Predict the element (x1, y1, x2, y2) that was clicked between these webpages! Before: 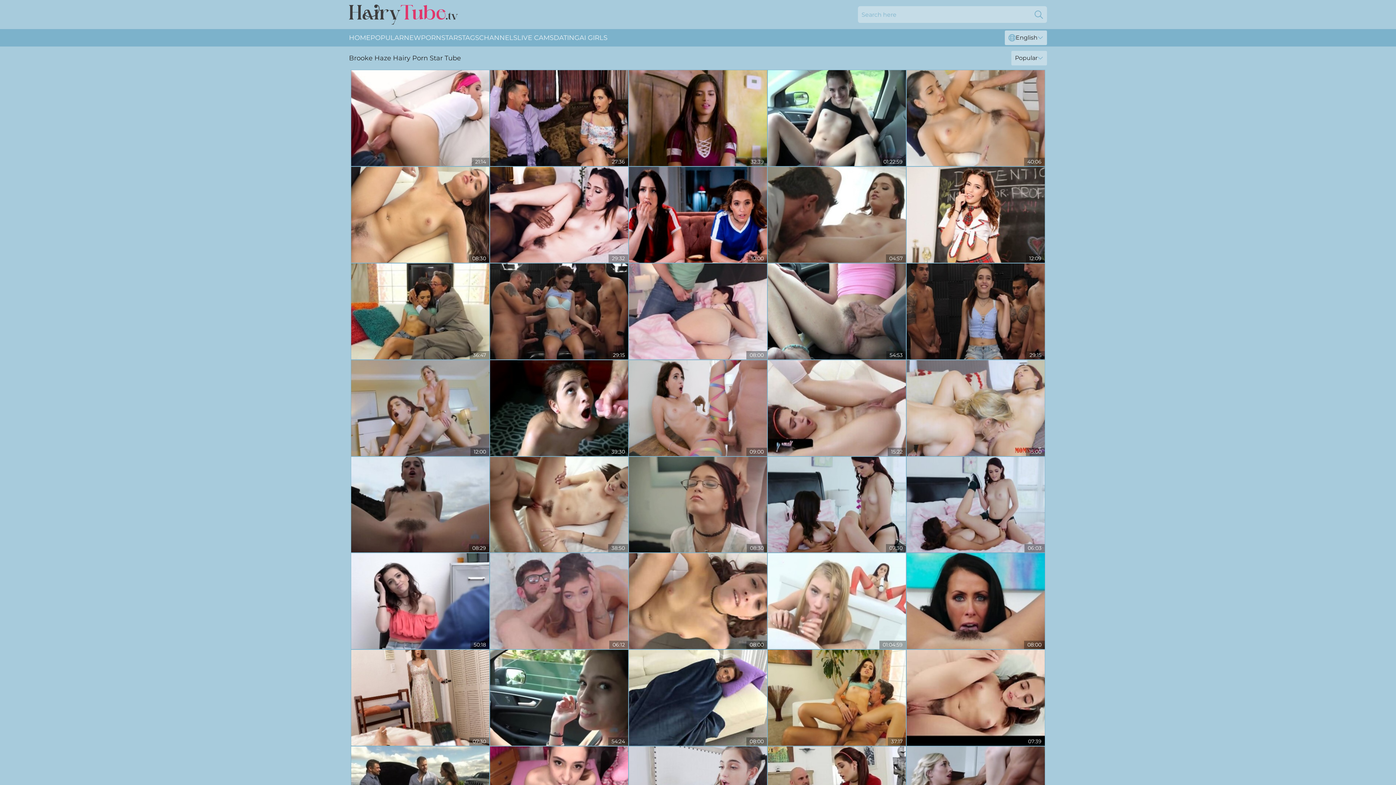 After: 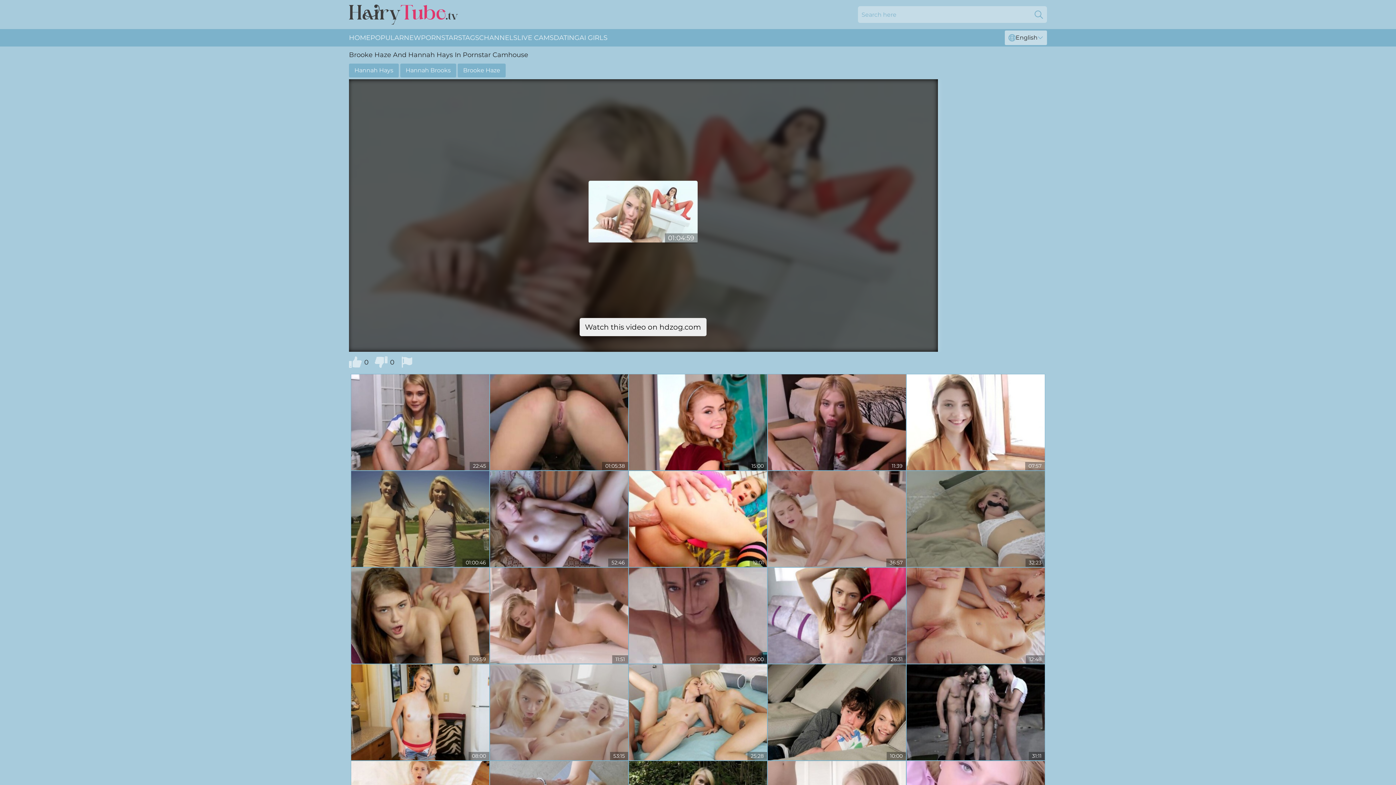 Action: bbox: (768, 553, 906, 649)